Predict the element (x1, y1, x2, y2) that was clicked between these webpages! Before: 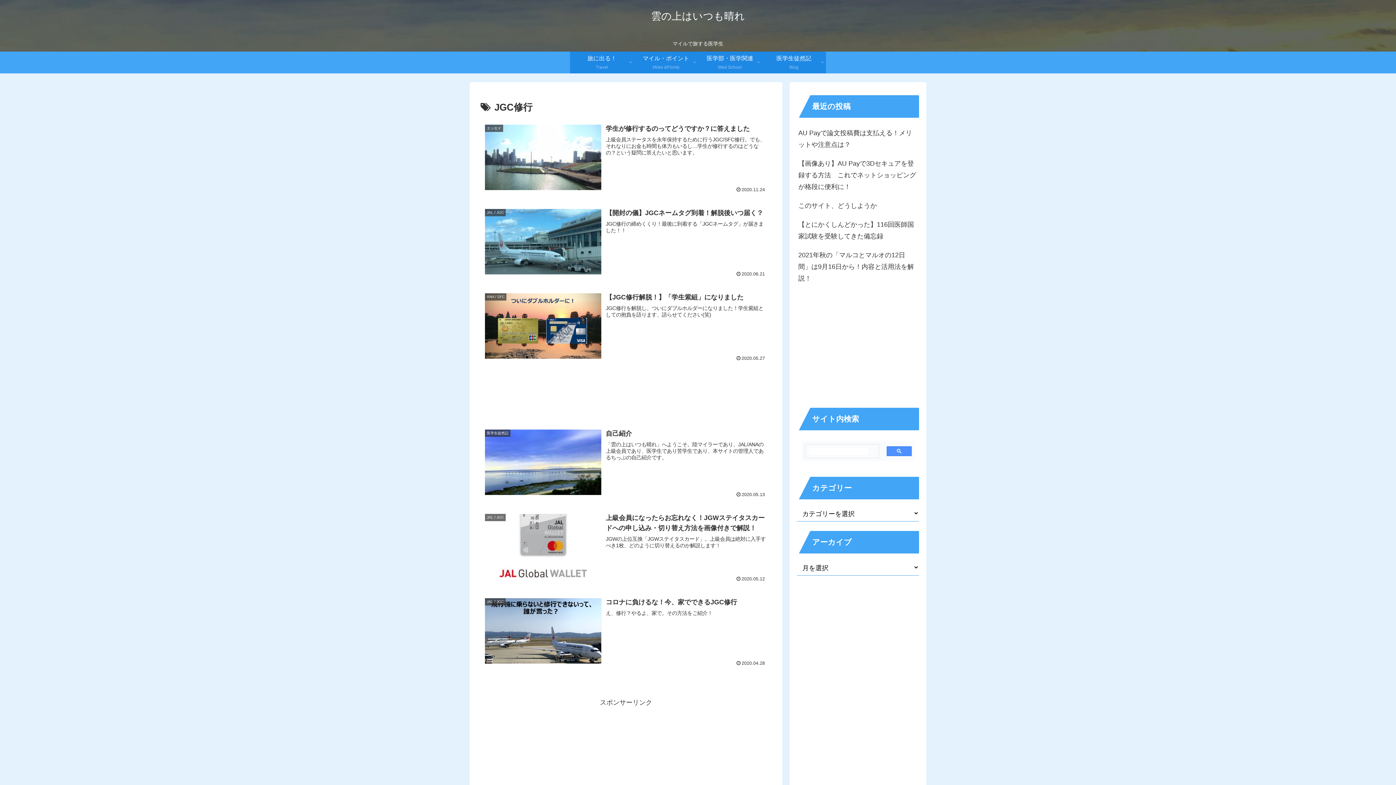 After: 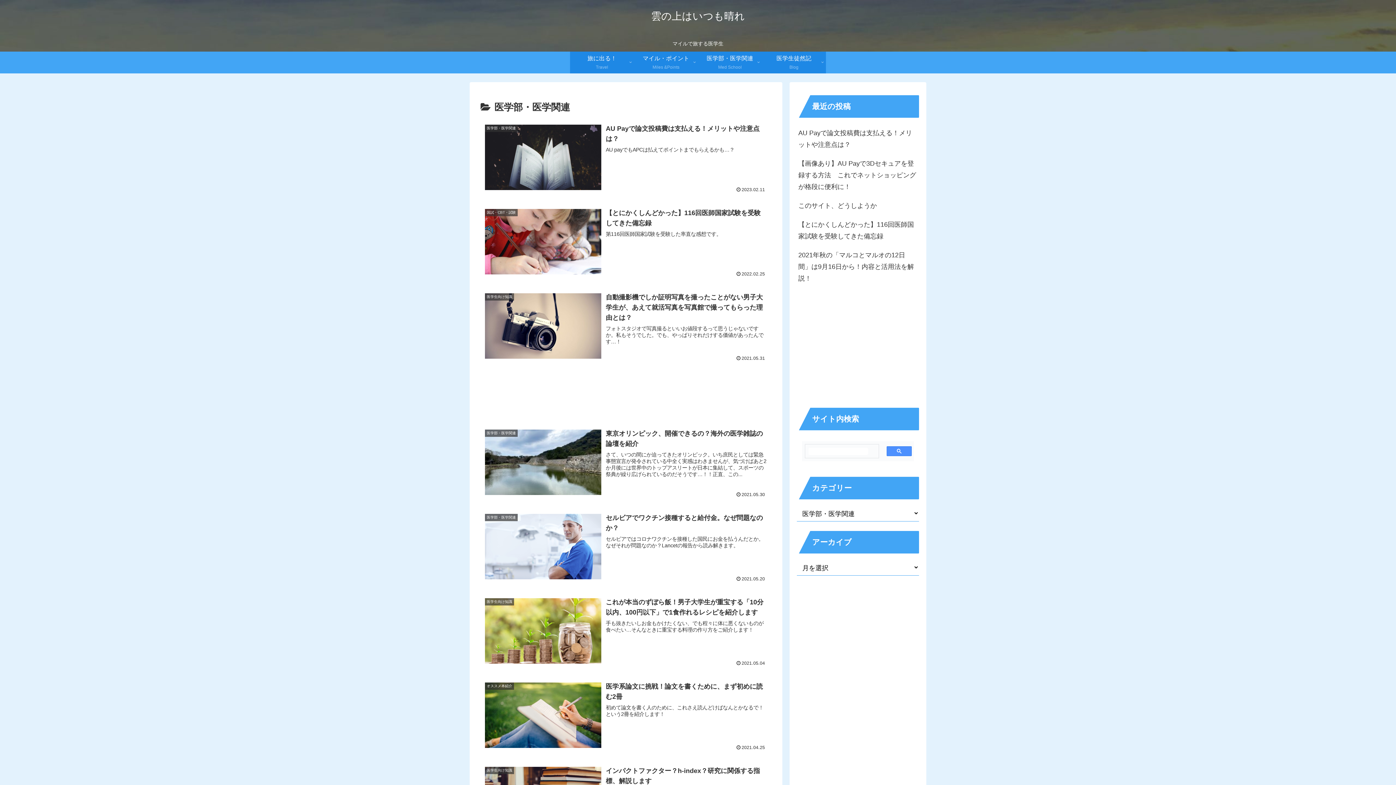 Action: label: 医学部・医学関連
Med School bbox: (698, 51, 762, 73)